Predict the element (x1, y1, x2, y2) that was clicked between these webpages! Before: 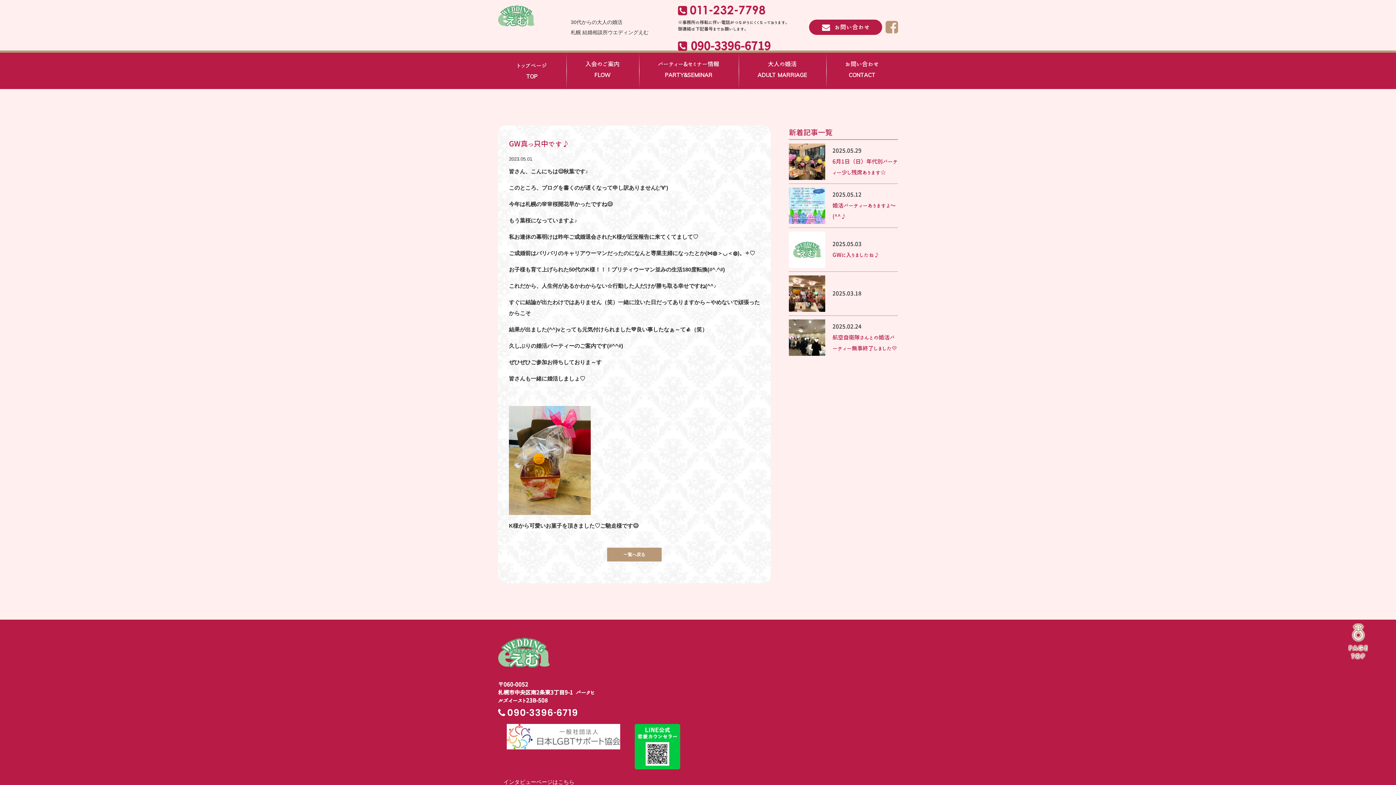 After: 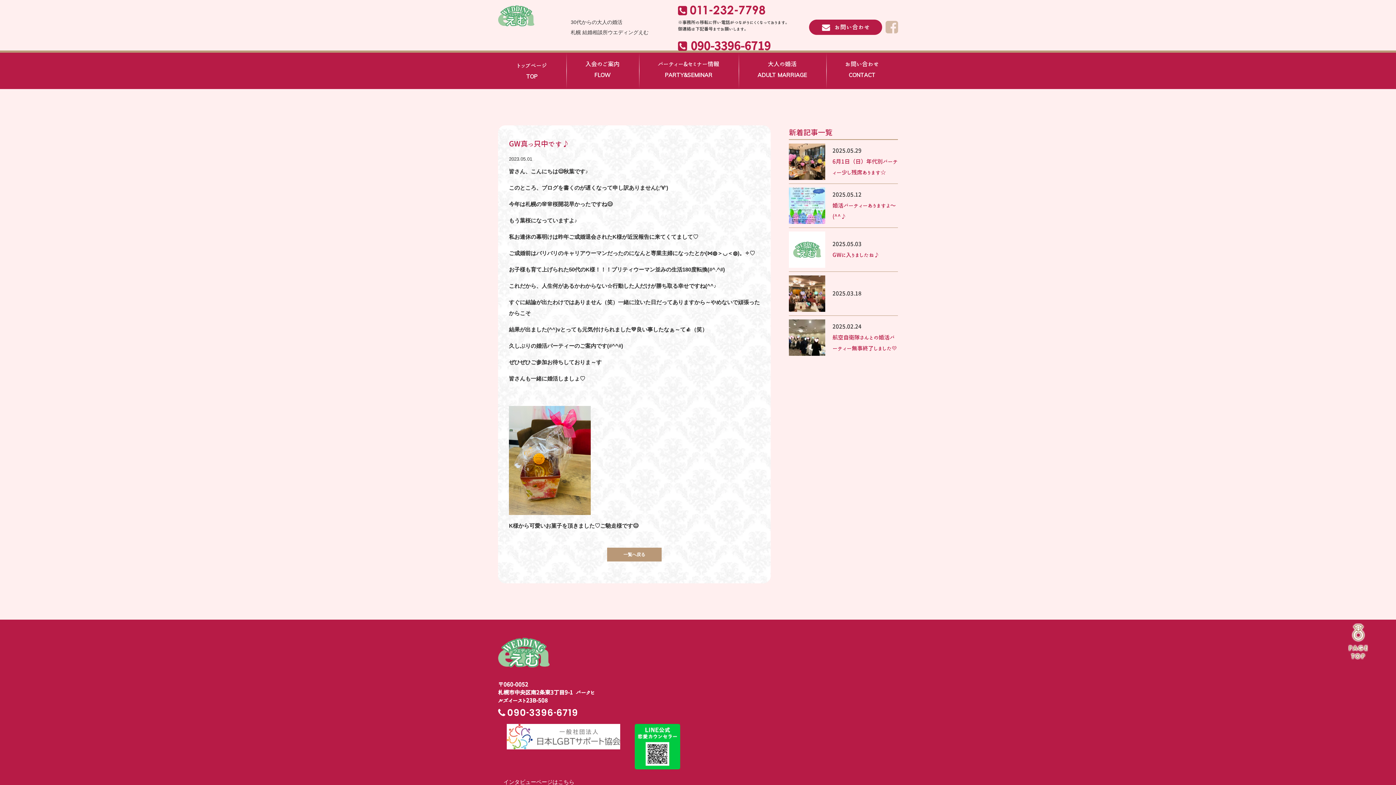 Action: bbox: (885, 12, 898, 41)